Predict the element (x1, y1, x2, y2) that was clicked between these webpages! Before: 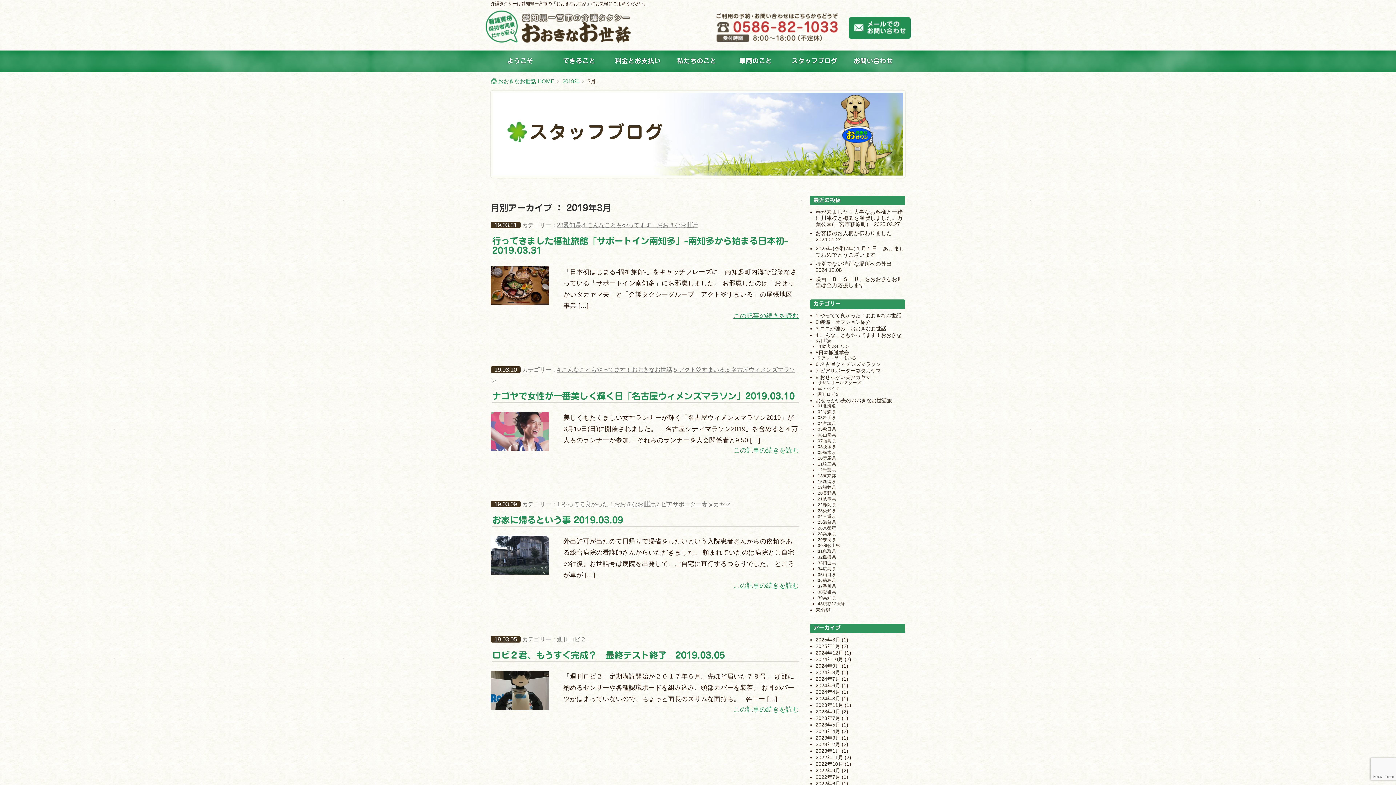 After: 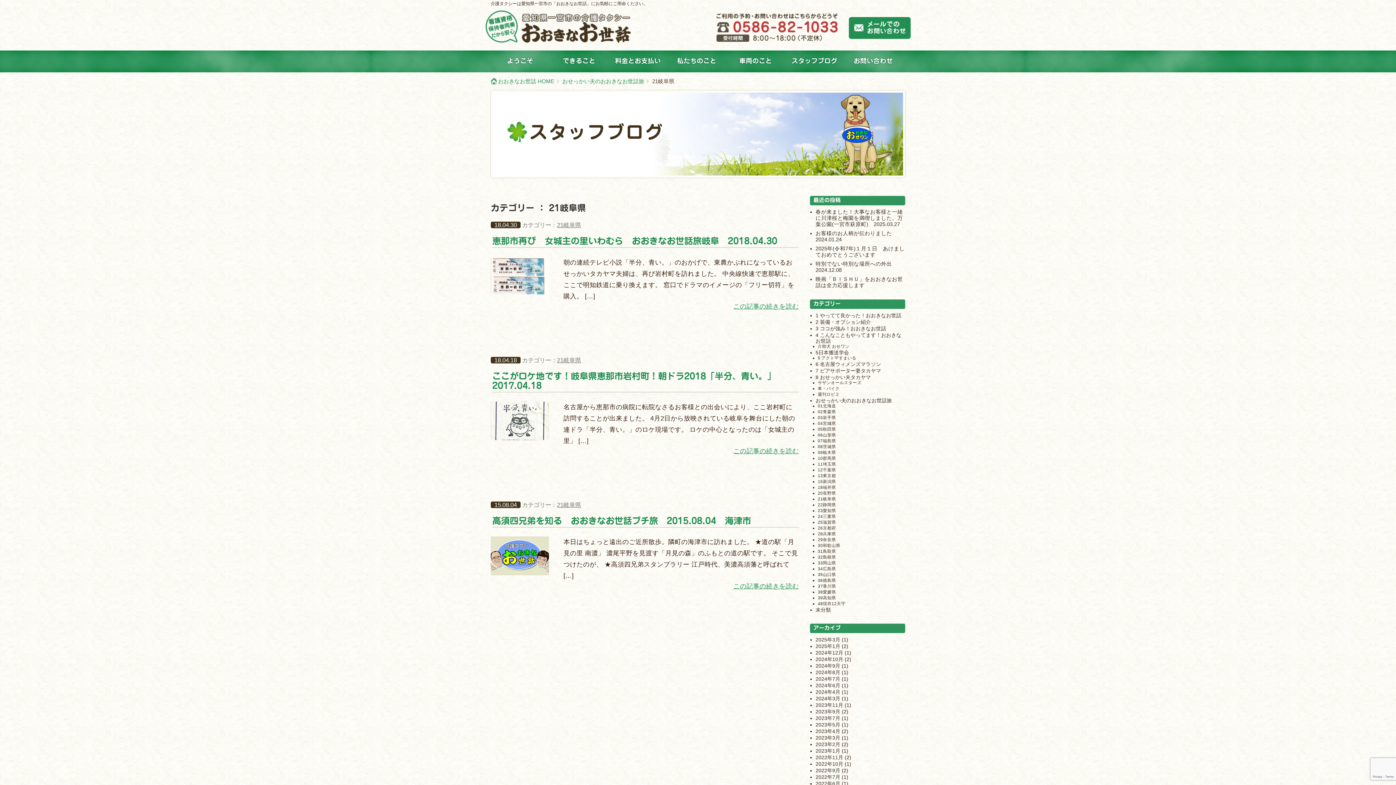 Action: bbox: (818, 496, 836, 501) label: 21岐阜県